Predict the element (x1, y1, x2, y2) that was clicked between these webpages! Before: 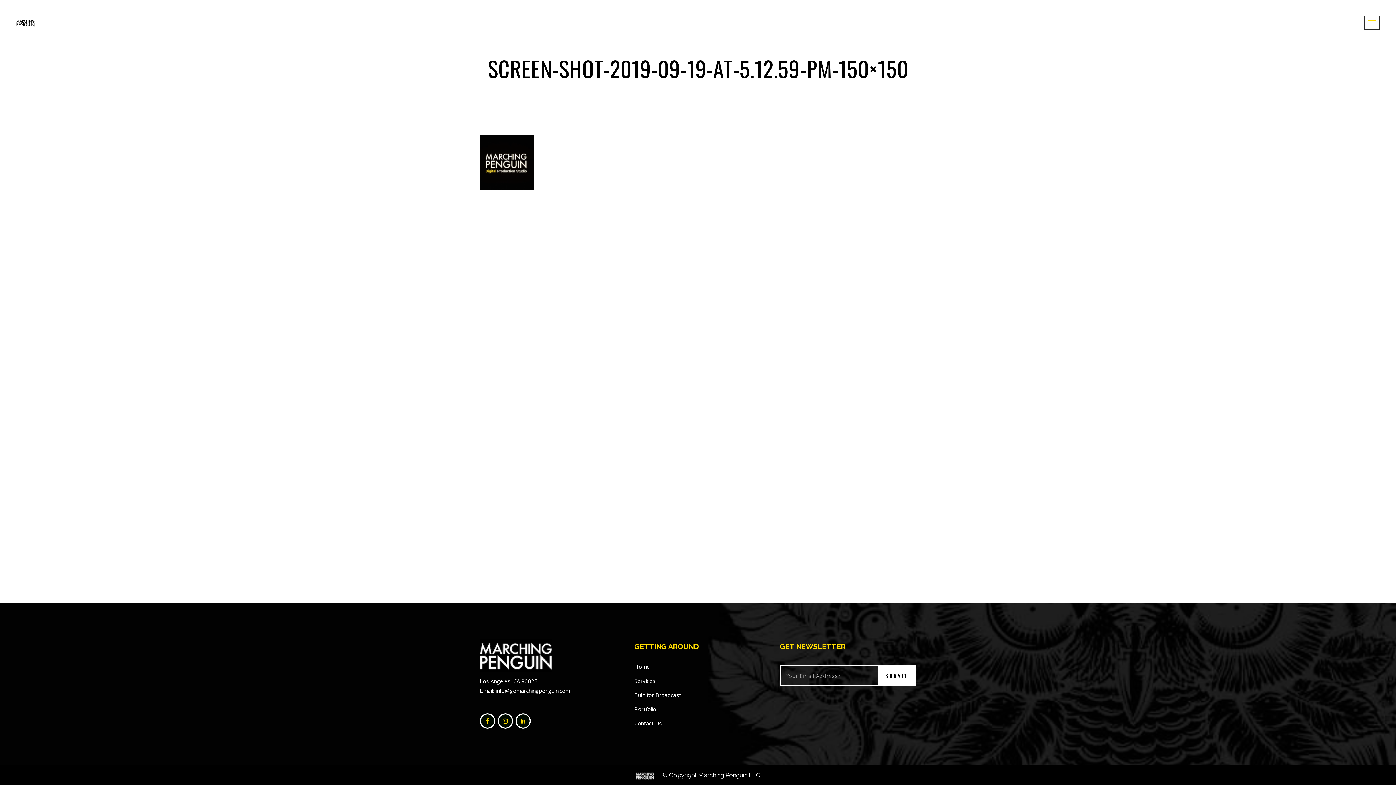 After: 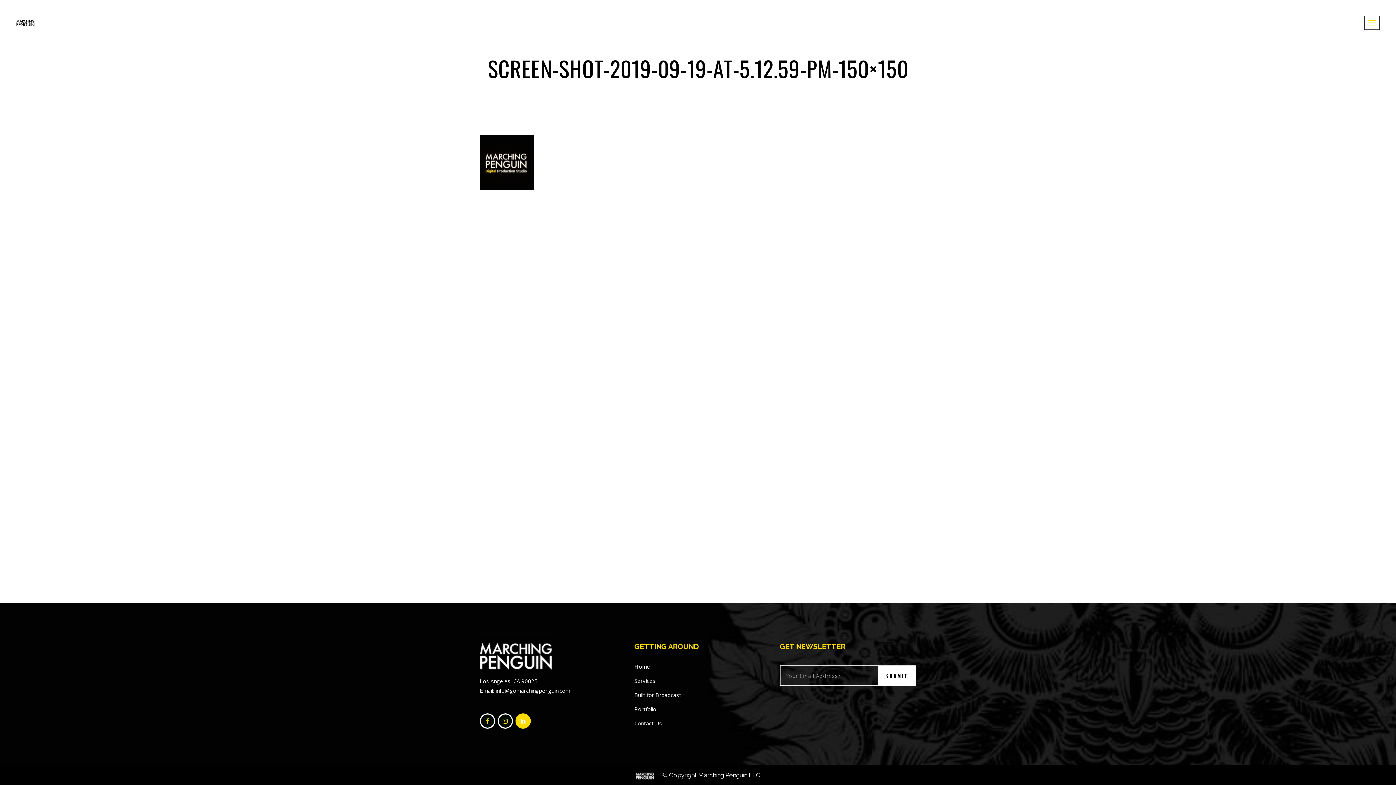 Action: bbox: (515, 717, 533, 724)